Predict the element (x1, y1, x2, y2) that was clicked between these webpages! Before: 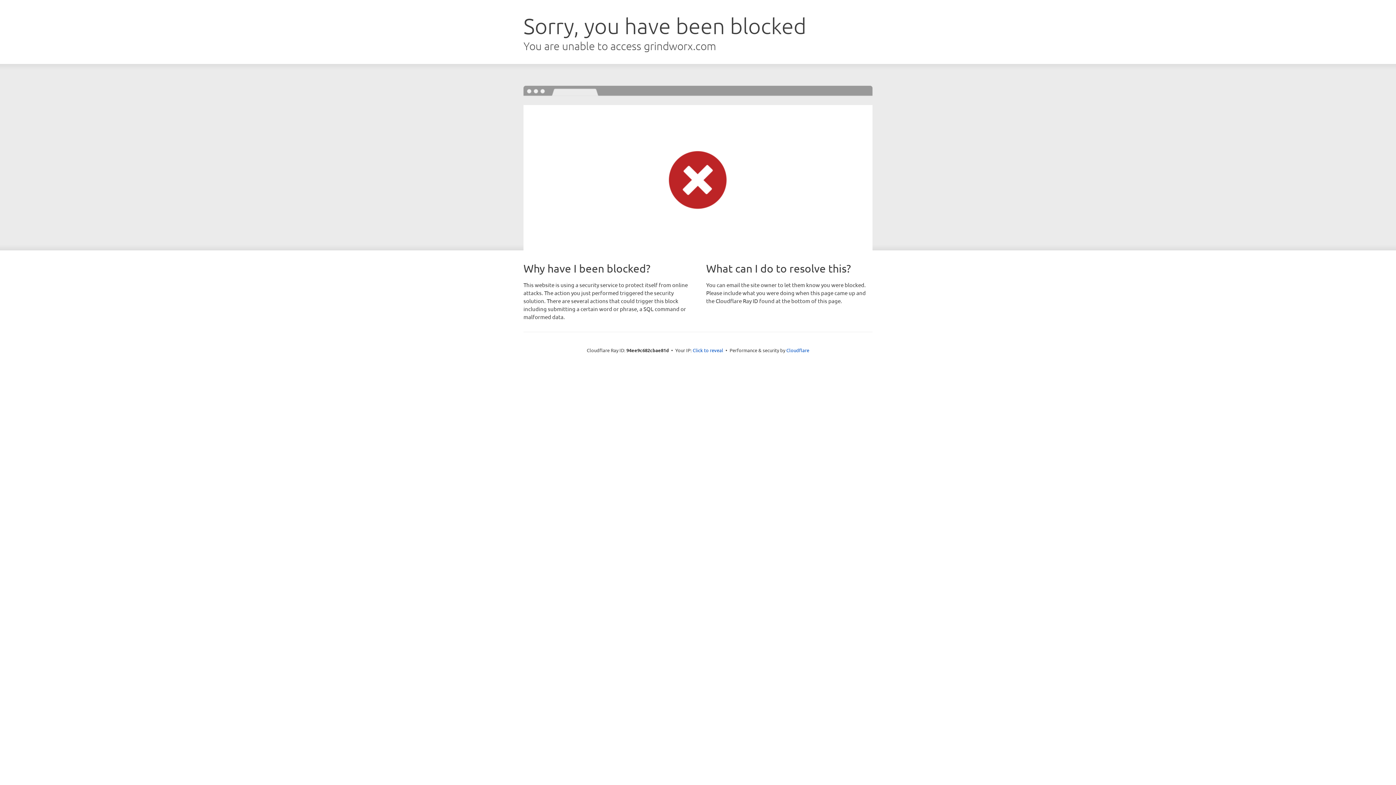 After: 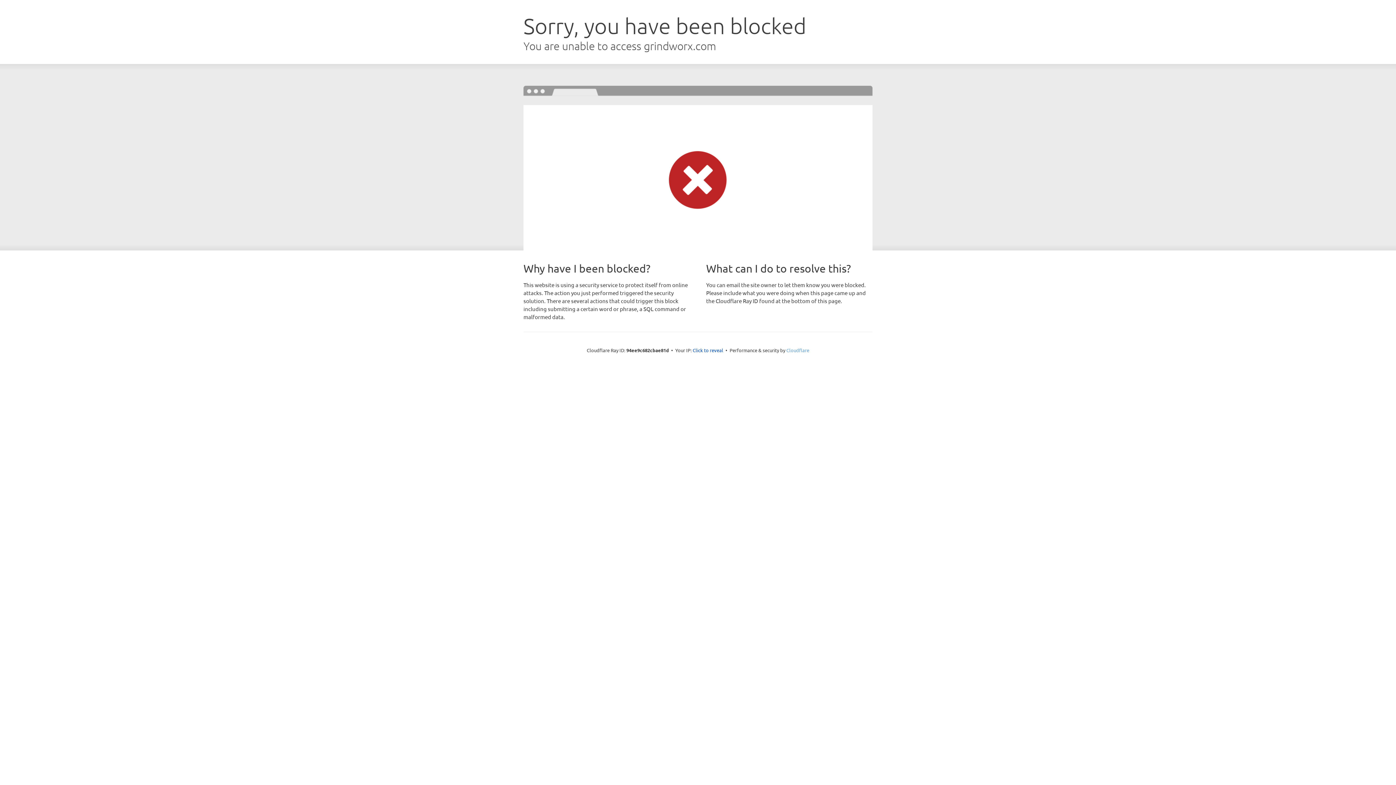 Action: label: Cloudflare bbox: (786, 347, 809, 353)